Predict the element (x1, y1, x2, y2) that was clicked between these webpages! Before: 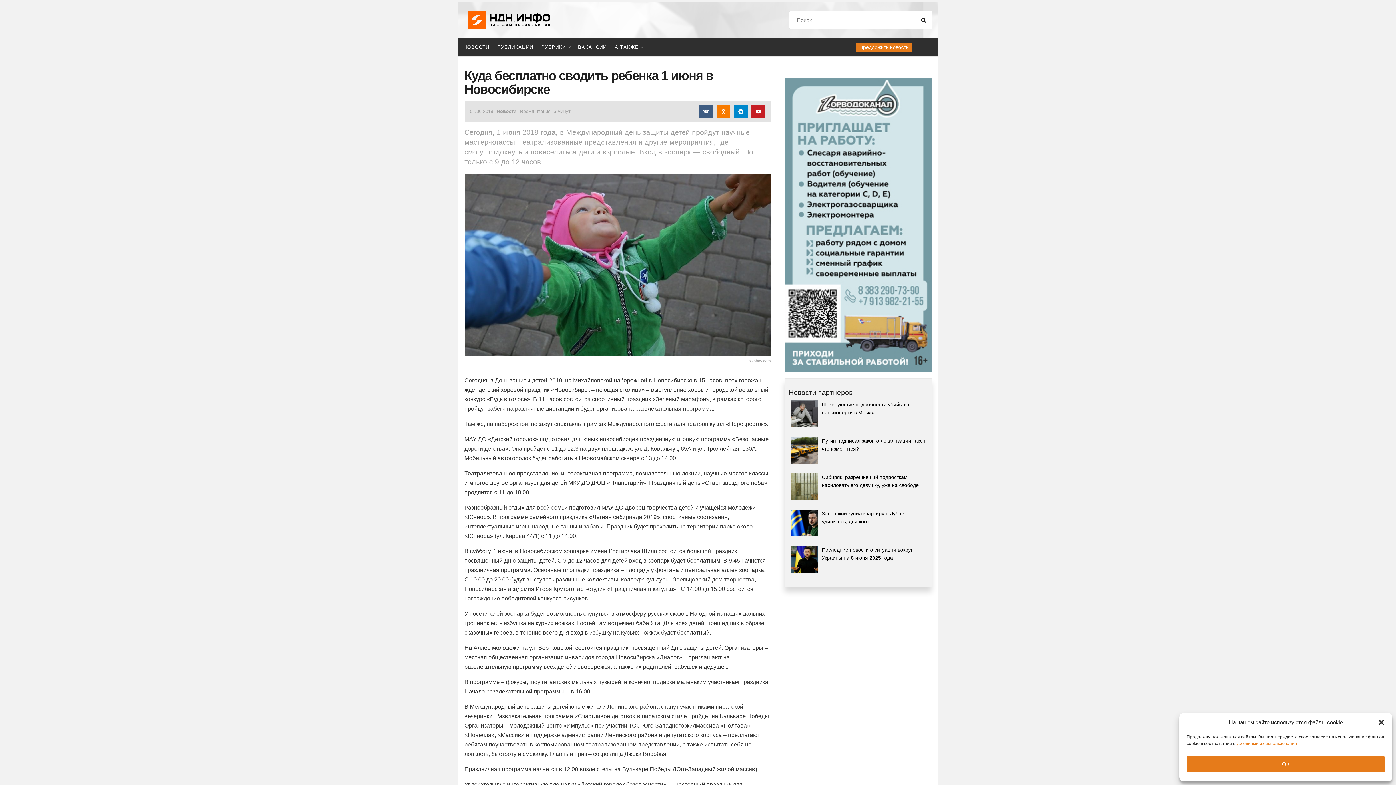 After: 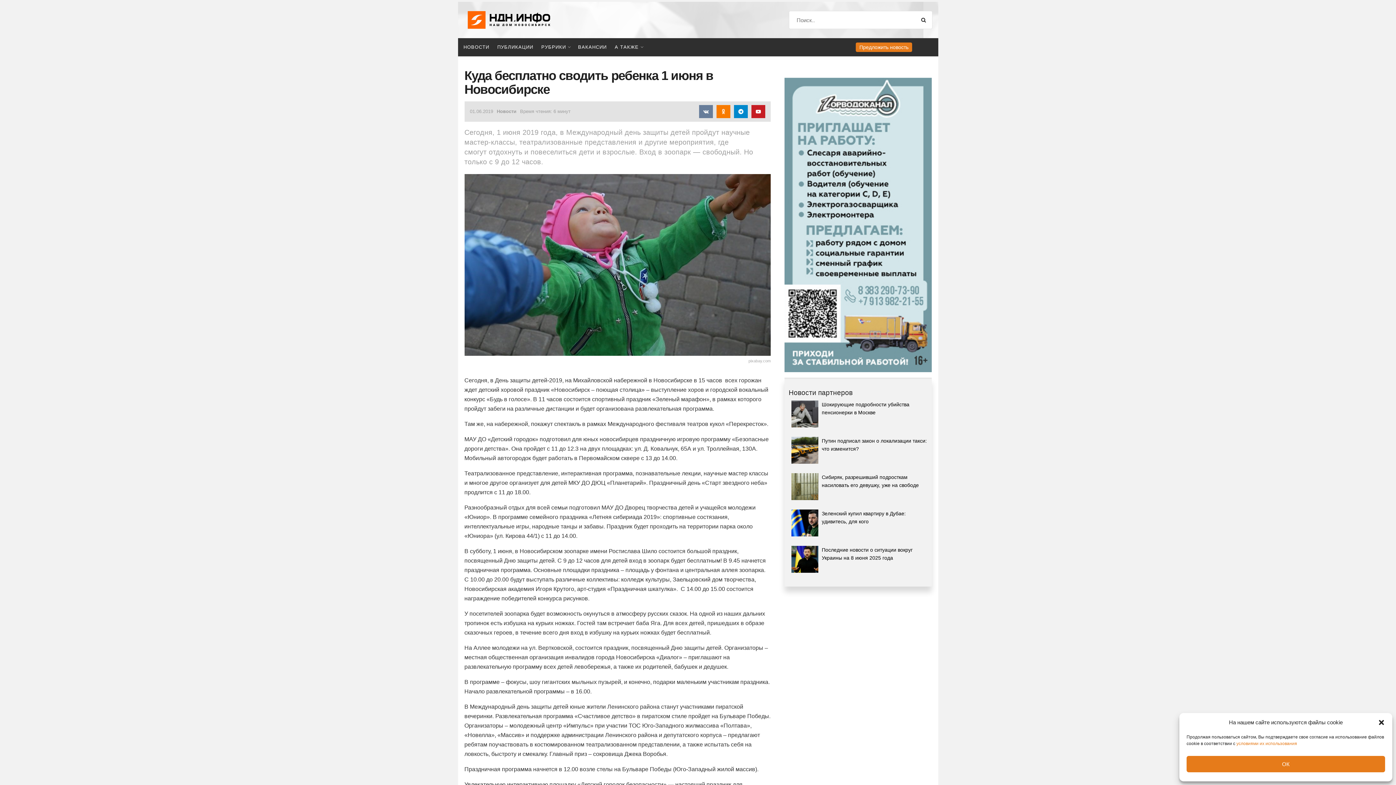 Action: bbox: (699, 104, 713, 118)